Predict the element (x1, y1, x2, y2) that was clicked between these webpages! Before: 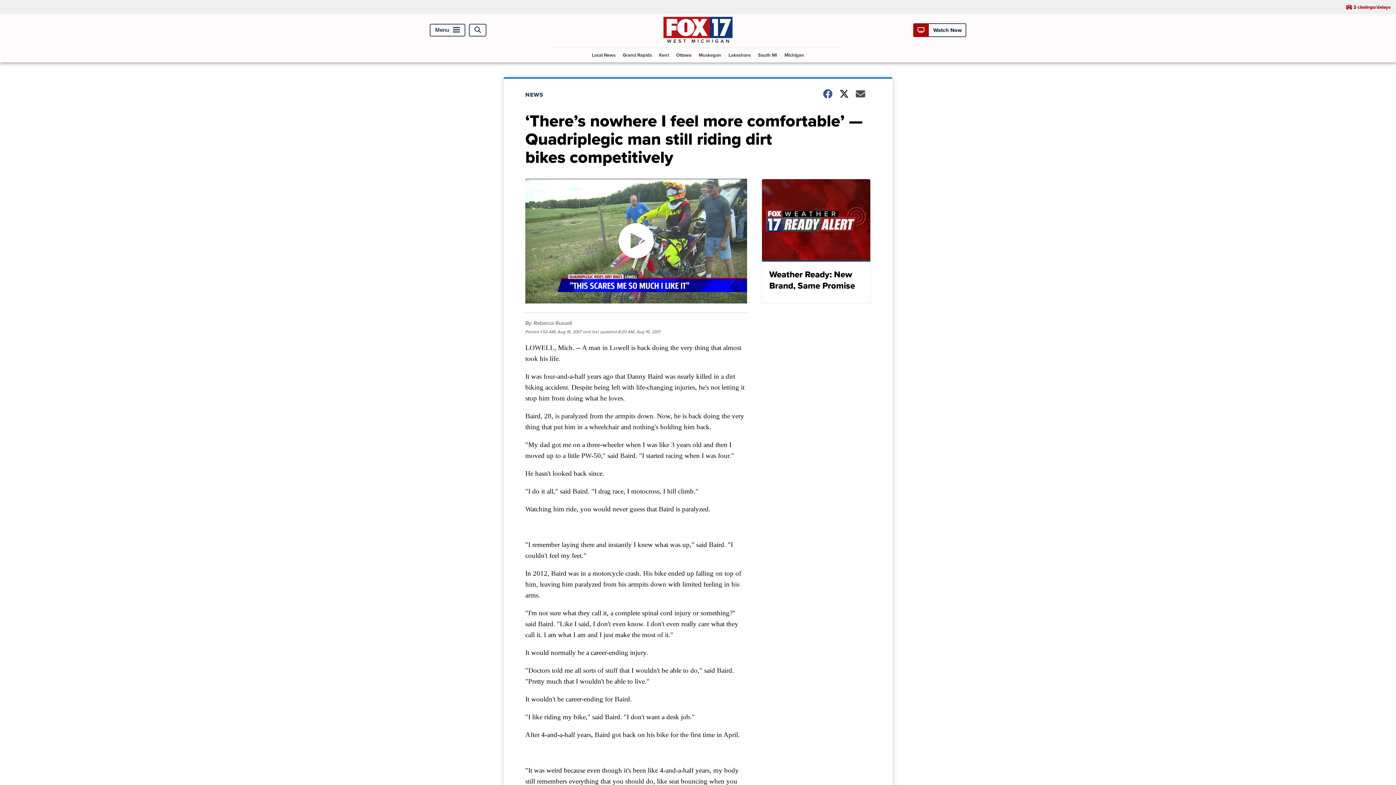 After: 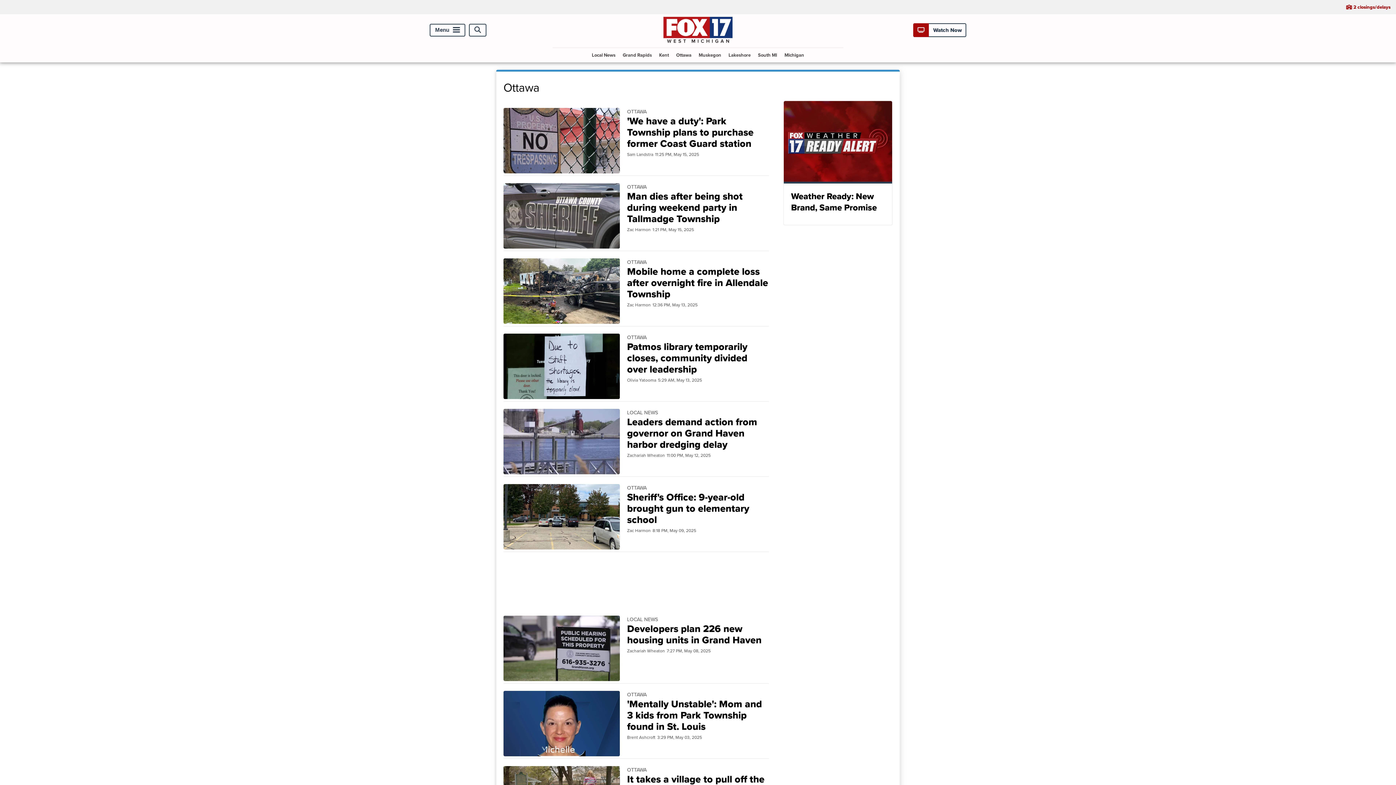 Action: bbox: (673, 47, 694, 62) label: Ottawa